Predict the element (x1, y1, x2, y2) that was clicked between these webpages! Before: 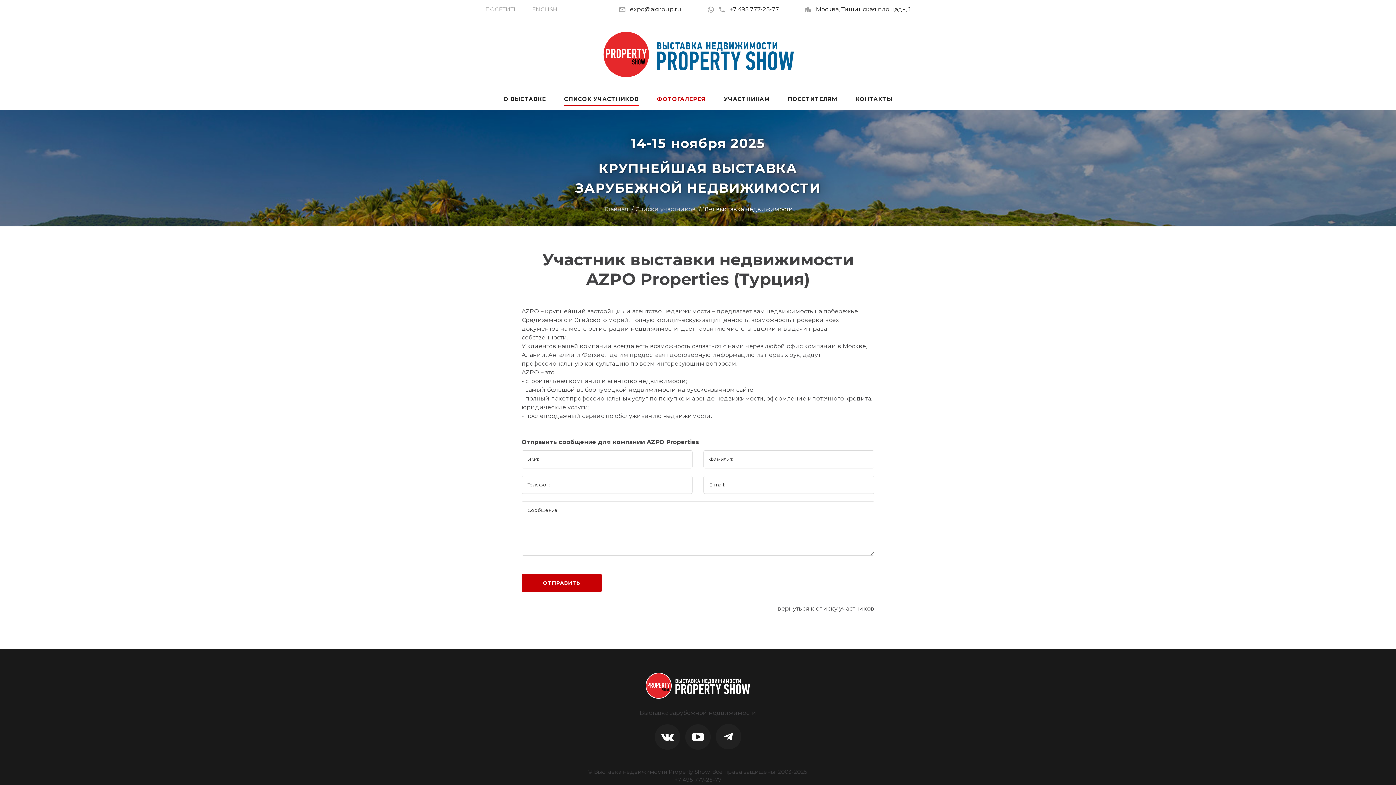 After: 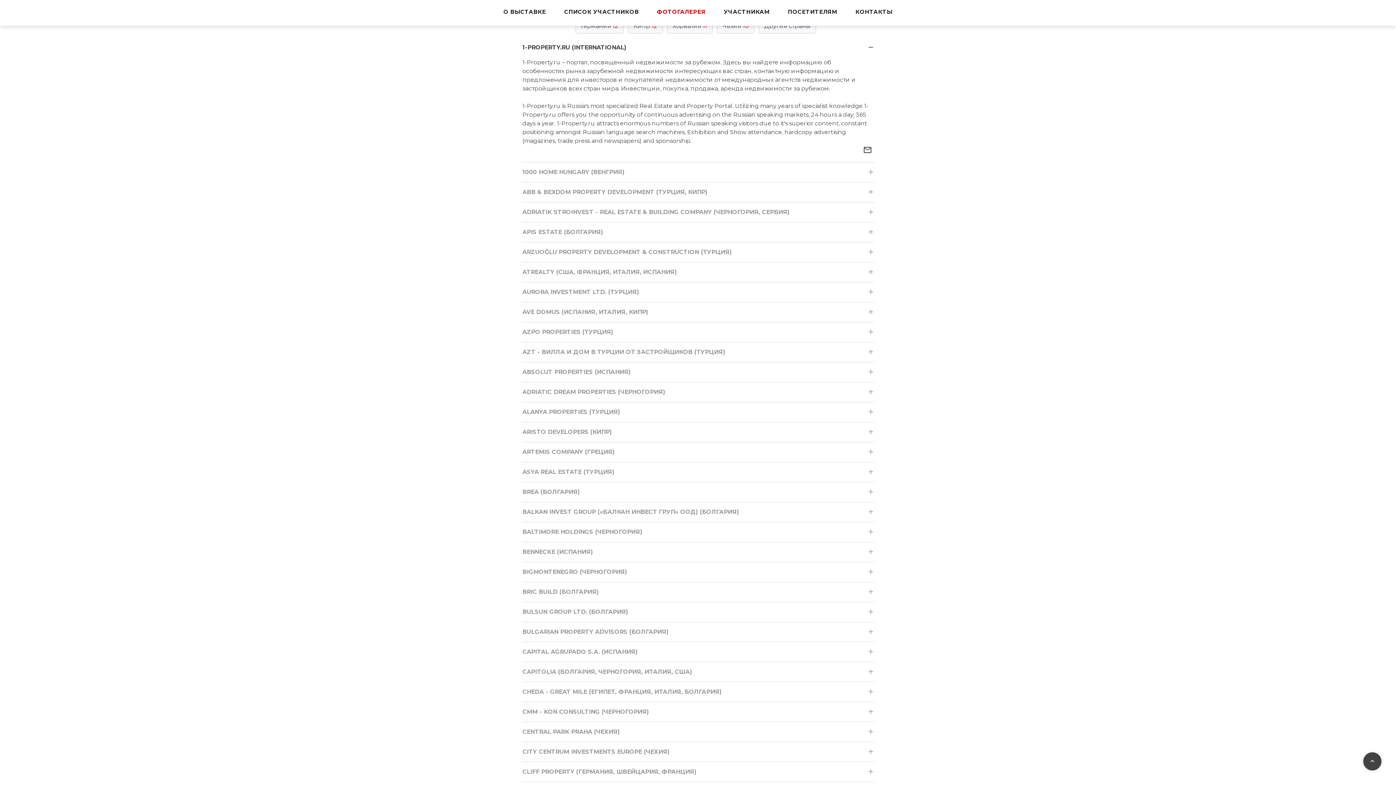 Action: bbox: (777, 605, 874, 612) label: вернуться к списку участников